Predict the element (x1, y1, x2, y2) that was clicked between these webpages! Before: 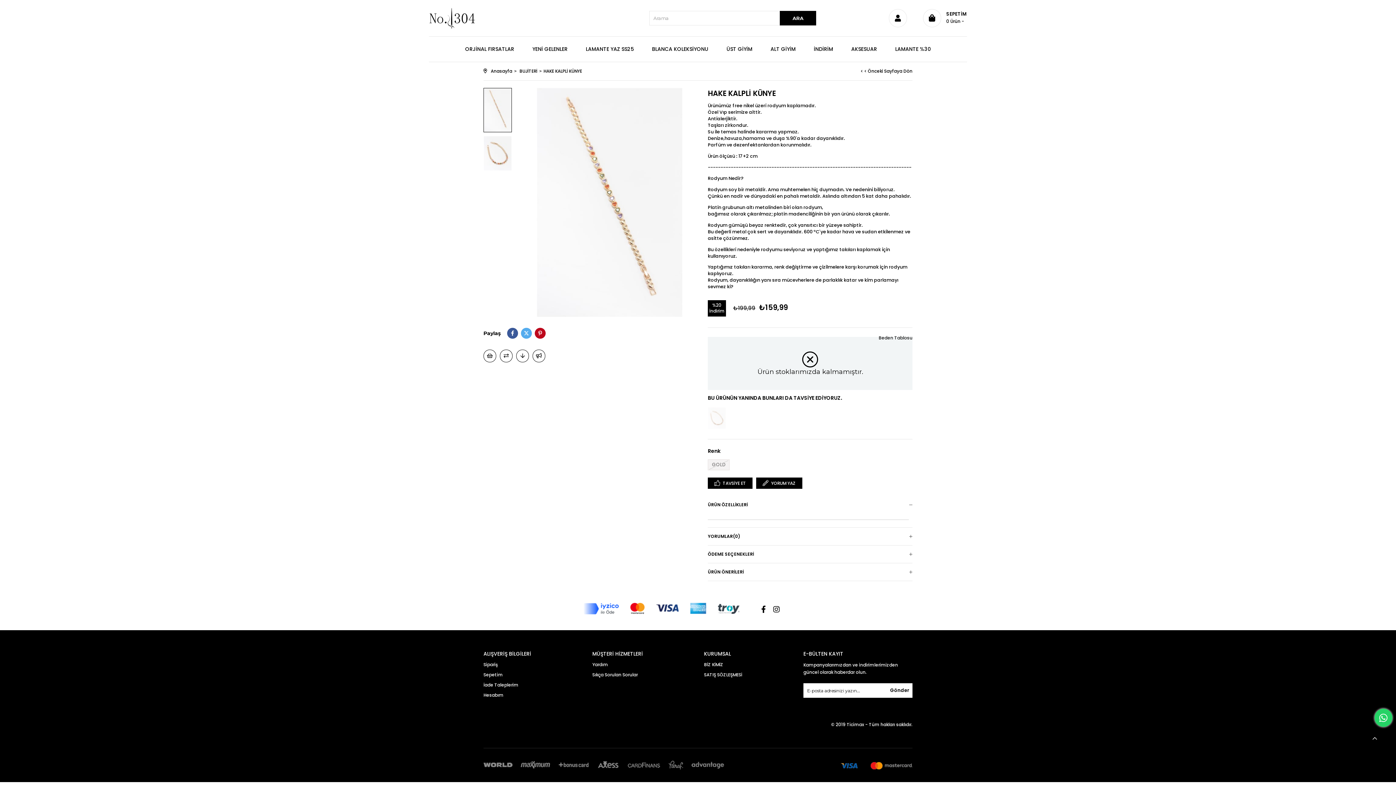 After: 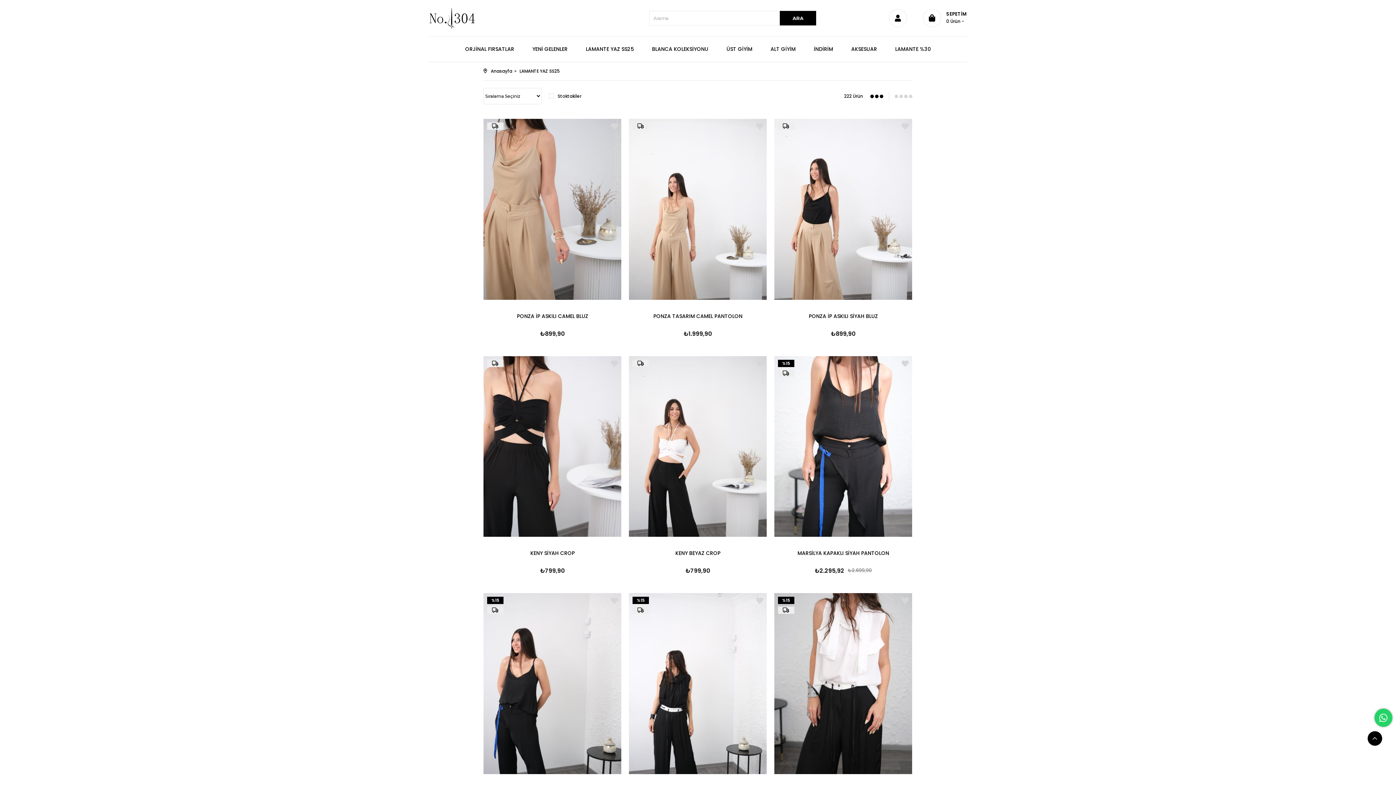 Action: bbox: (586, 36, 634, 61) label: LAMANTE YAZ SS25